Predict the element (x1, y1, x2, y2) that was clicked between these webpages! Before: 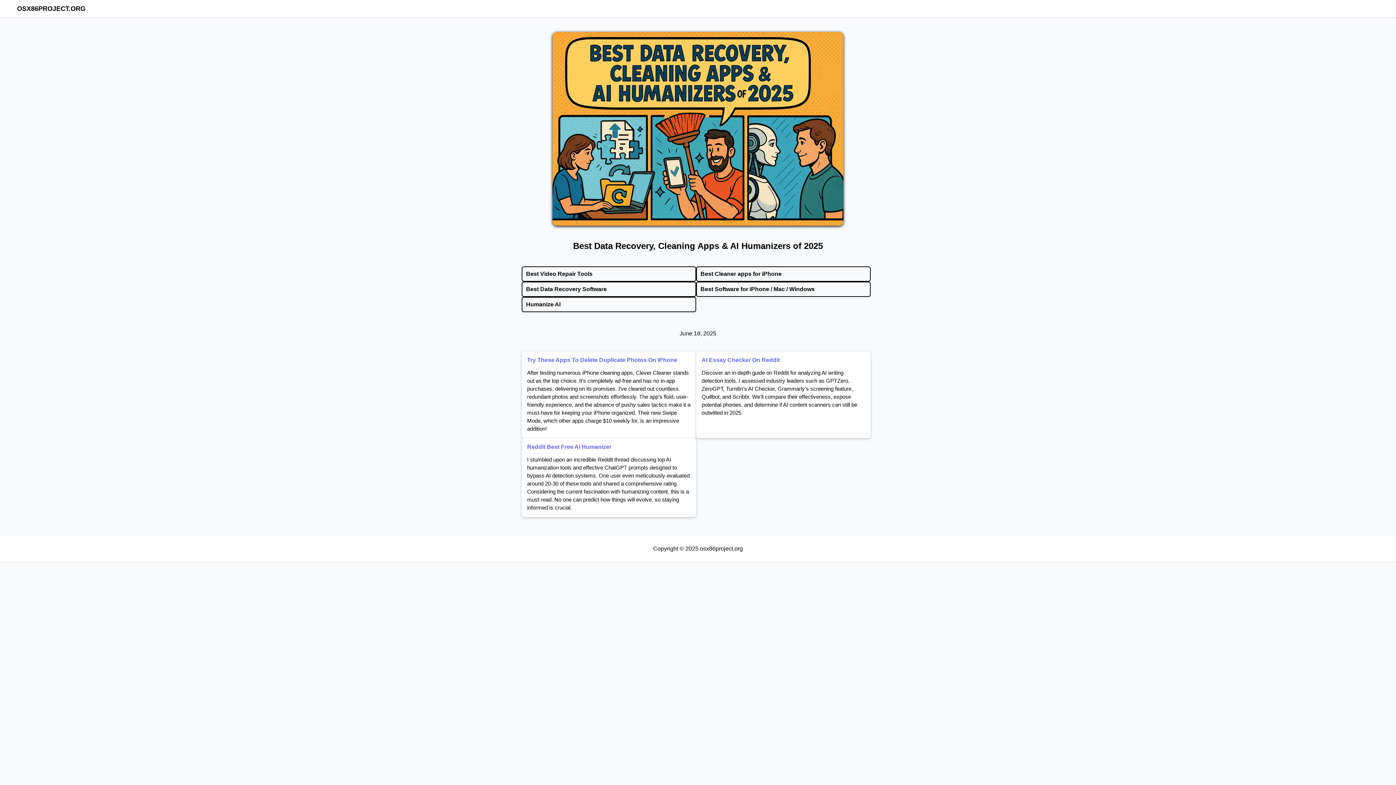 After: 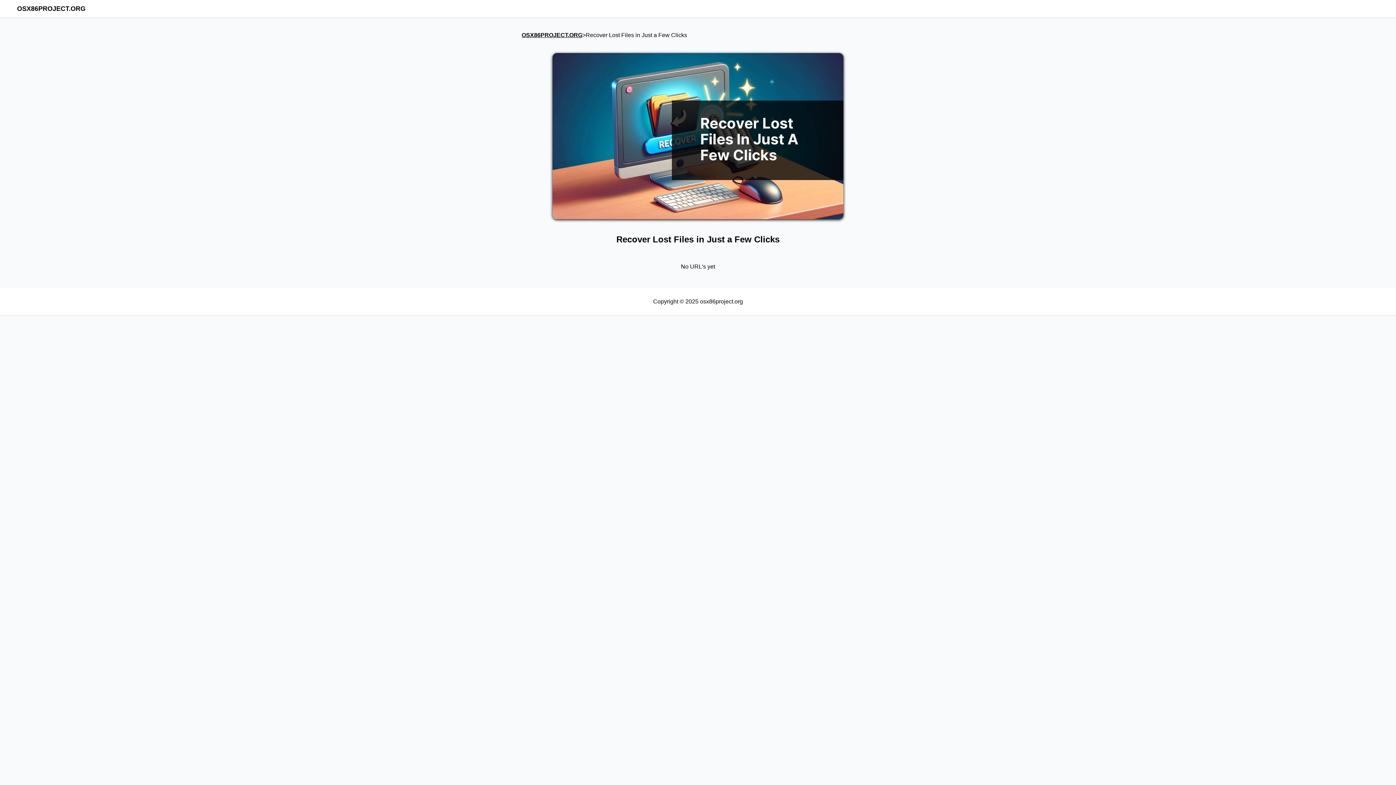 Action: bbox: (521, 281, 696, 297) label: Best Data Recovery Software